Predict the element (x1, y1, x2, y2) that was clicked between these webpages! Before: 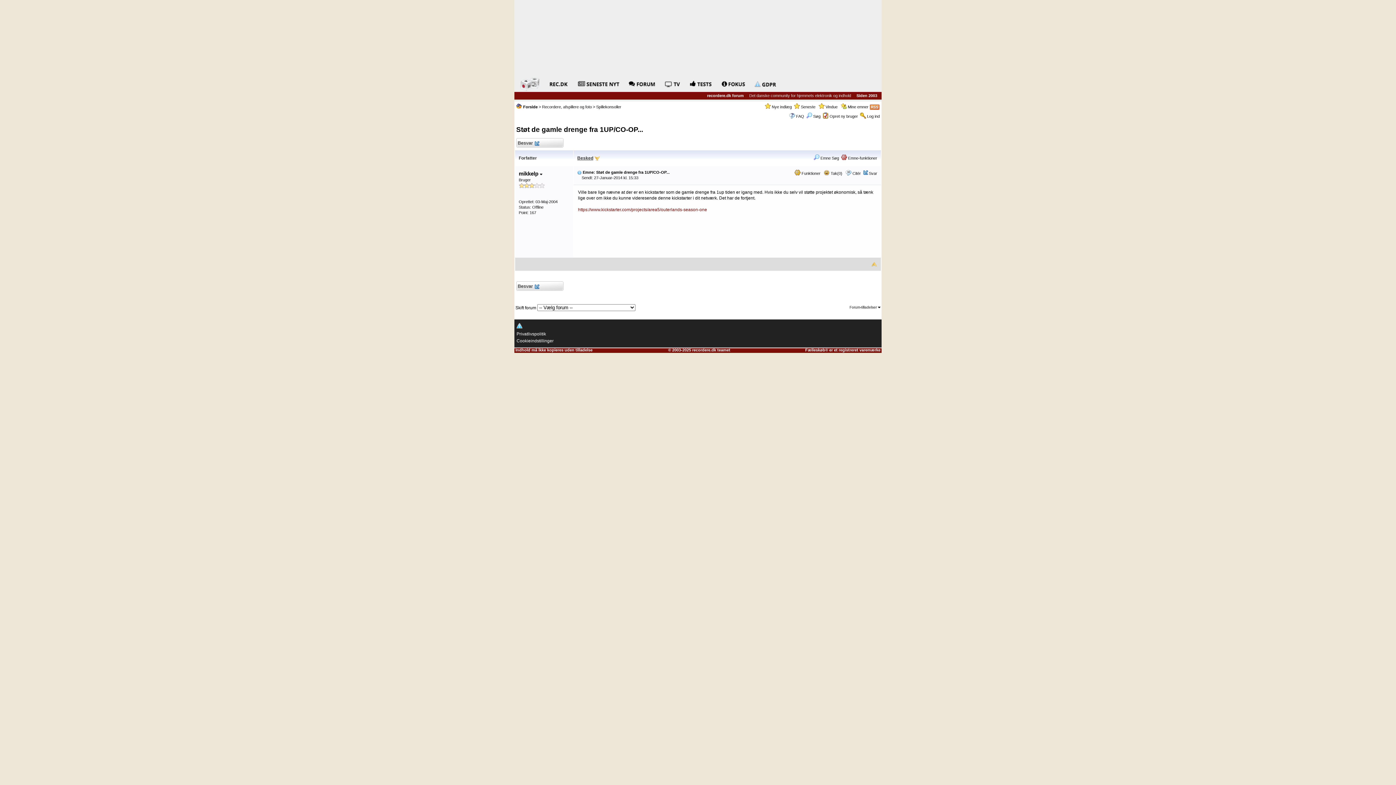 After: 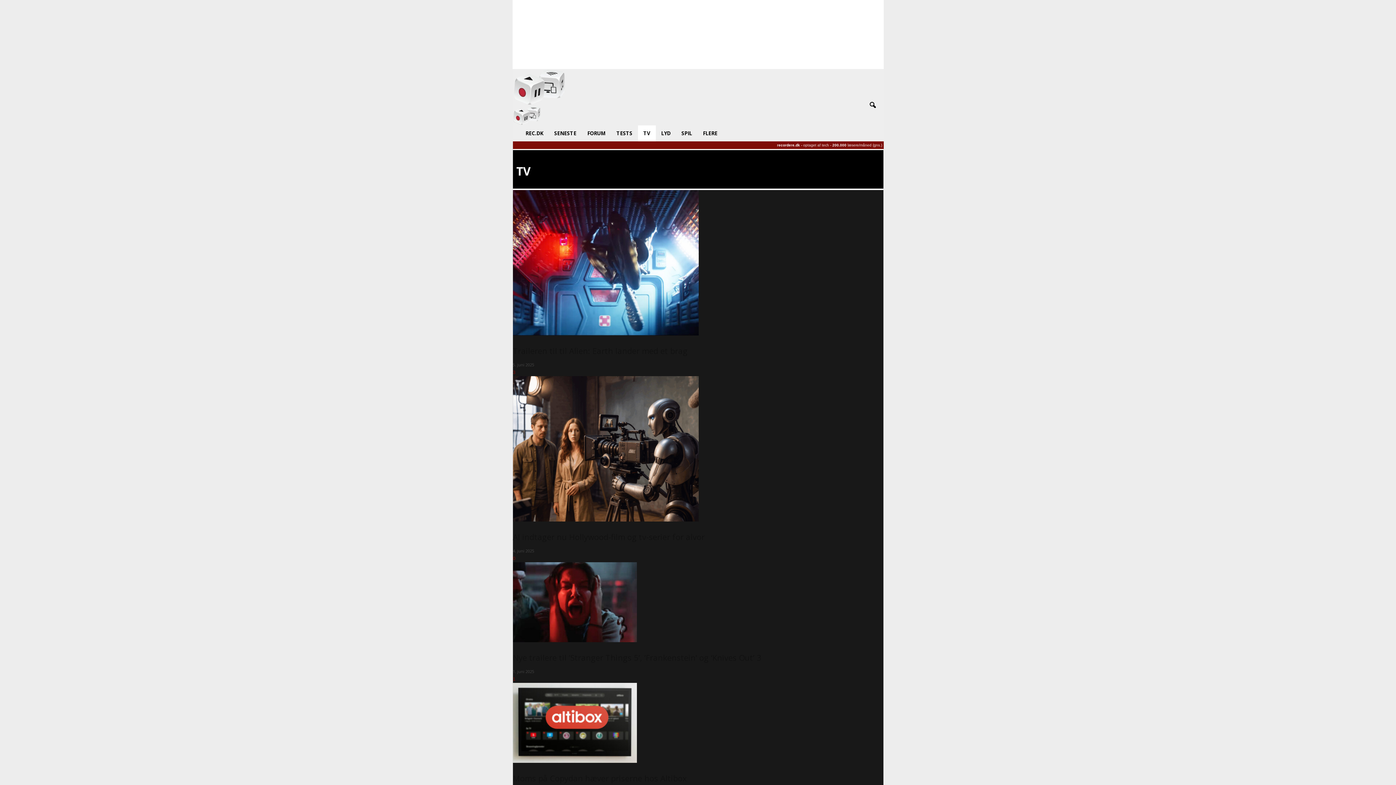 Action: bbox: (664, 81, 681, 86)